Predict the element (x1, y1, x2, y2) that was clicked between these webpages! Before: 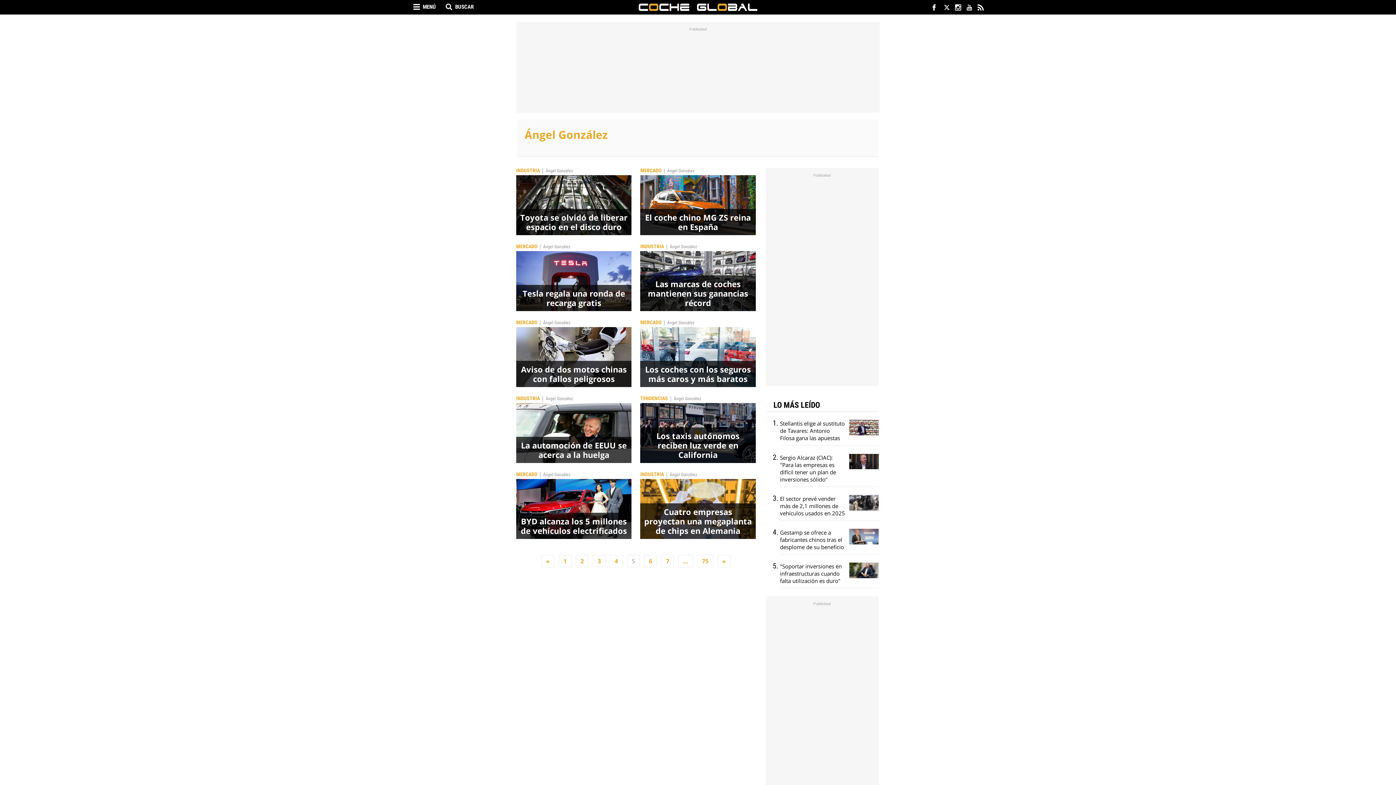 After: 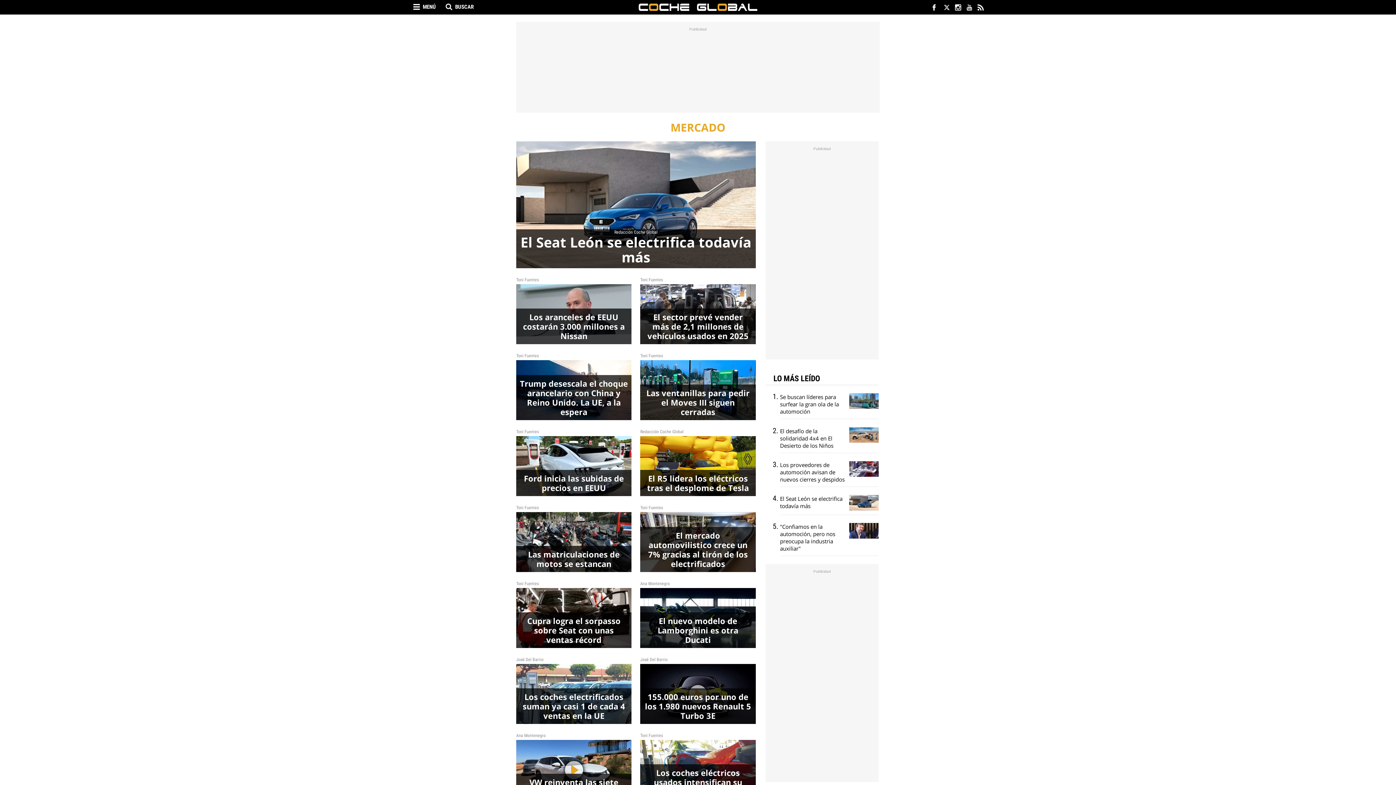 Action: label: MERCADO bbox: (640, 167, 661, 173)